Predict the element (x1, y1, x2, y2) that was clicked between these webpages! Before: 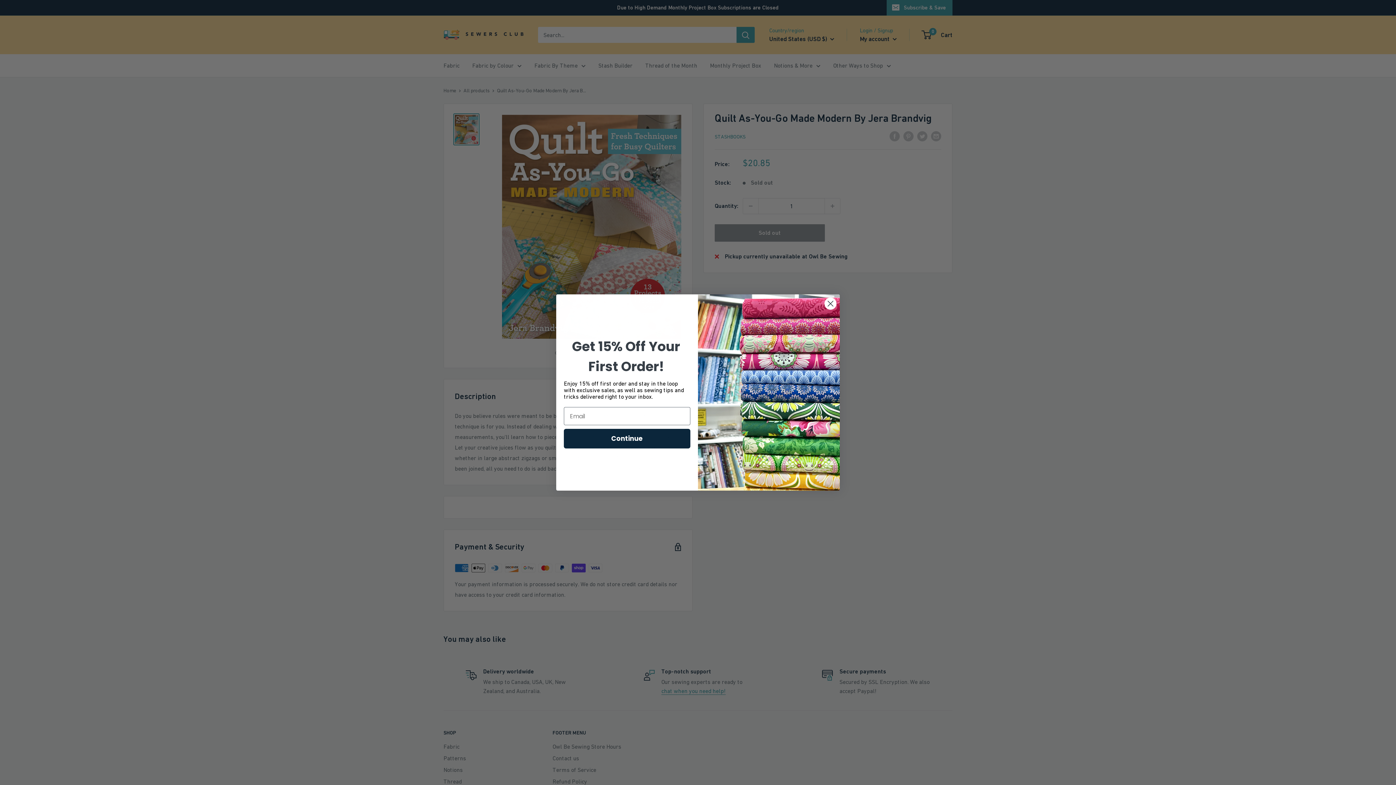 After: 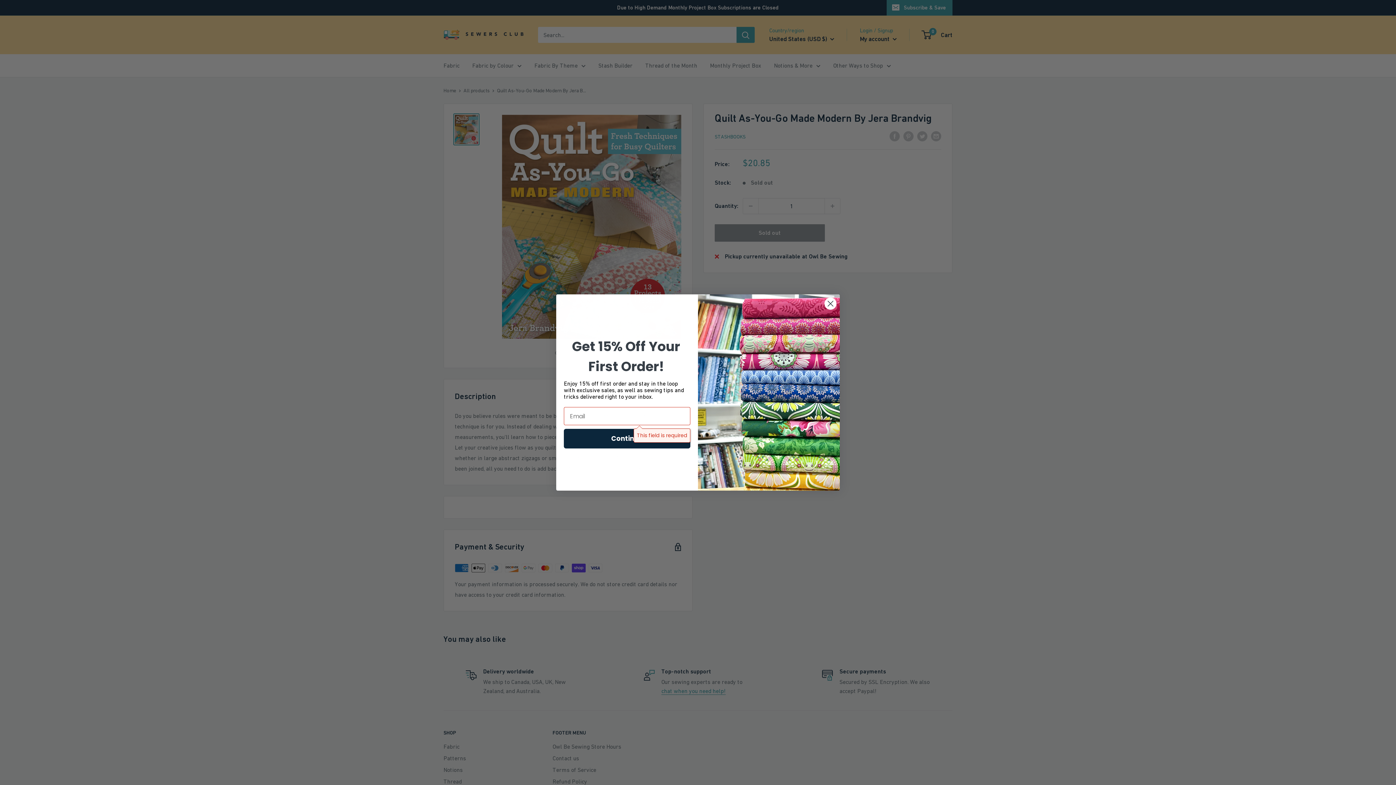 Action: label: Continue bbox: (564, 429, 690, 448)